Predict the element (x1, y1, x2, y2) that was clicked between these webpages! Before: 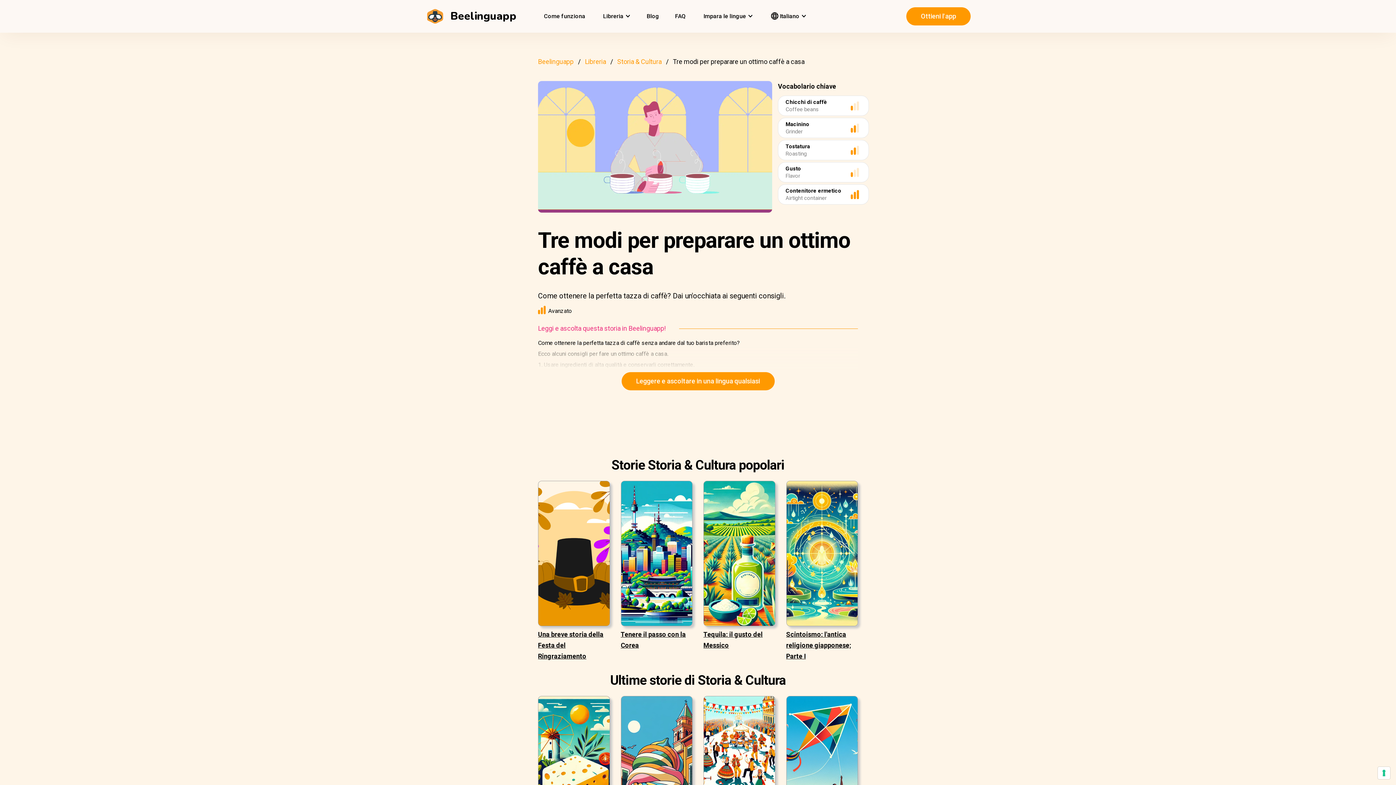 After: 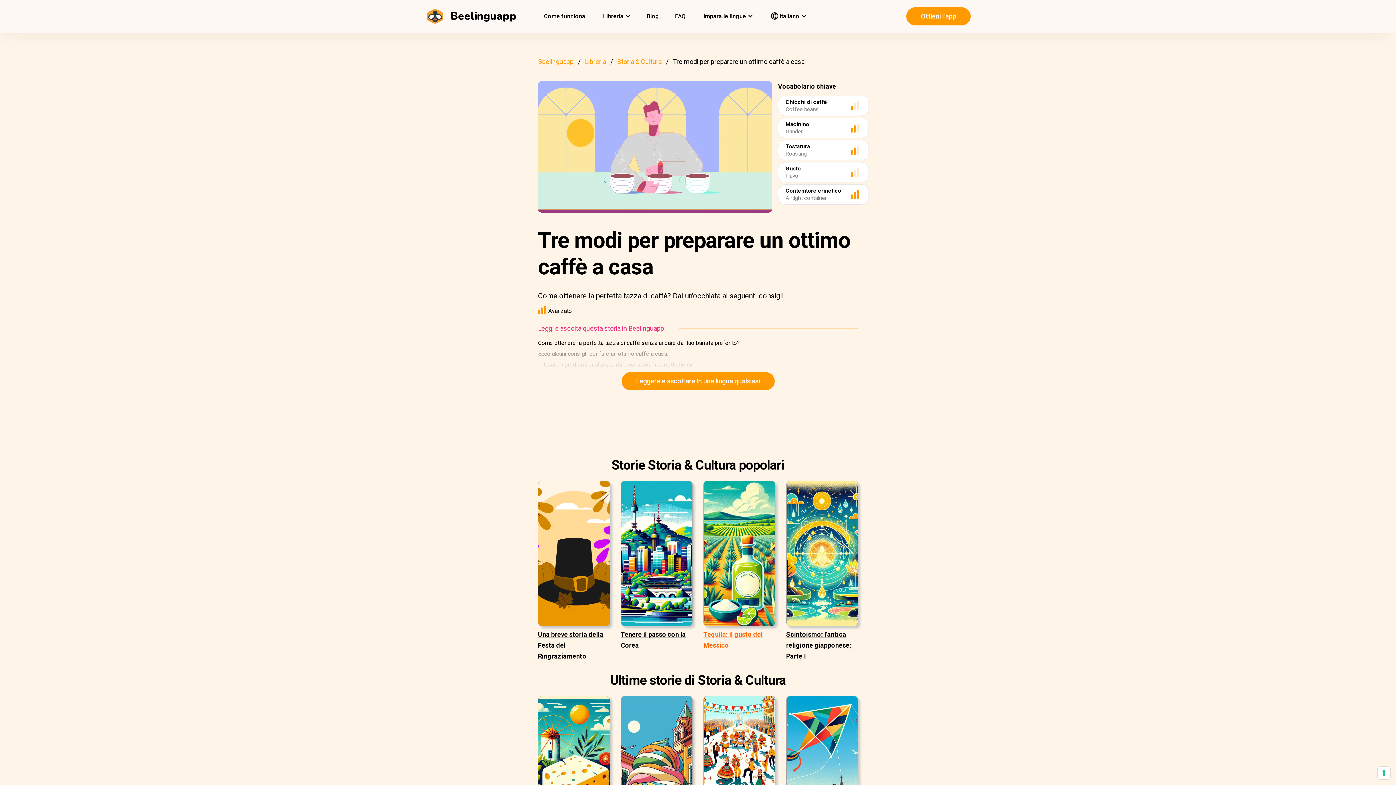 Action: bbox: (703, 549, 775, 662) label: Tequila: il gusto del Messico